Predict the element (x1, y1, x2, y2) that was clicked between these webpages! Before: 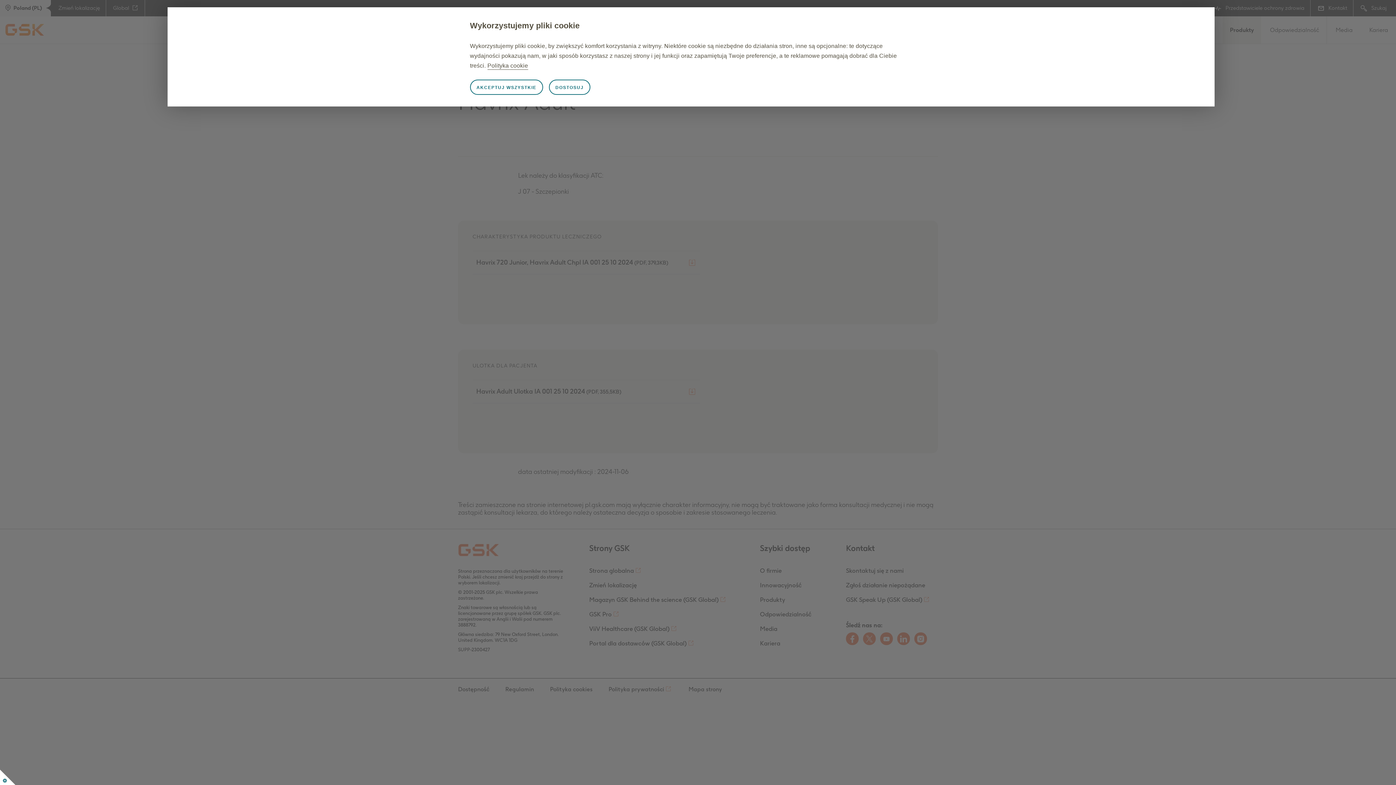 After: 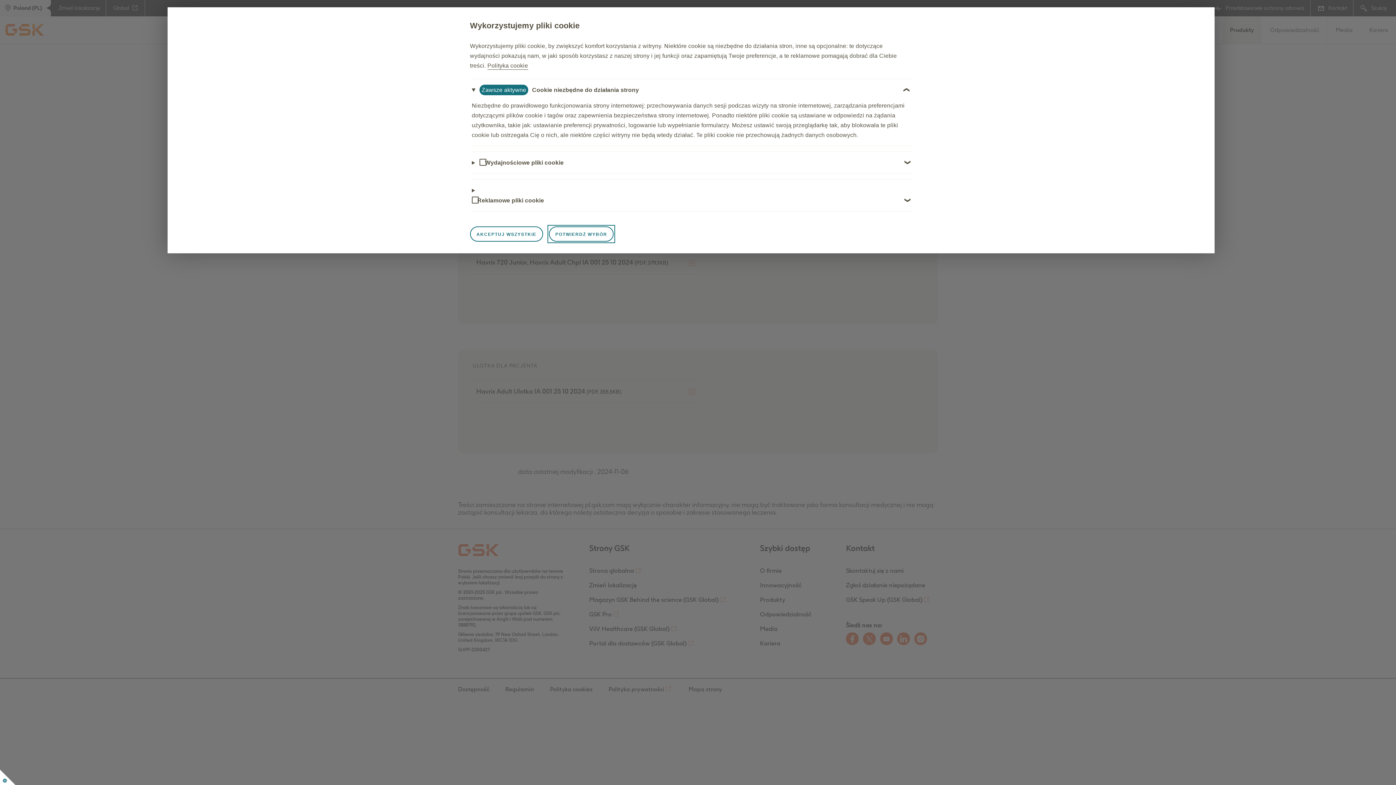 Action: bbox: (549, 79, 590, 94) label: DOSTOSUJ